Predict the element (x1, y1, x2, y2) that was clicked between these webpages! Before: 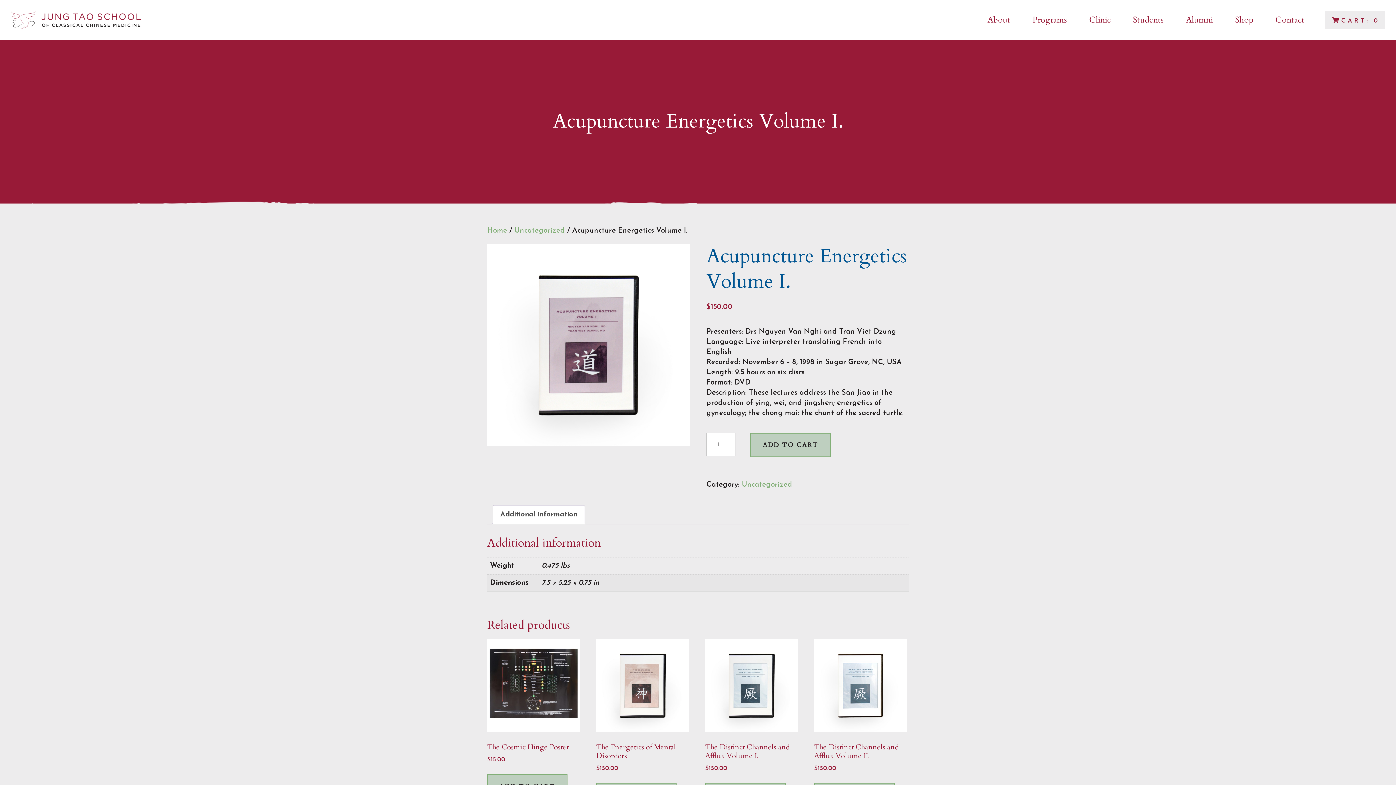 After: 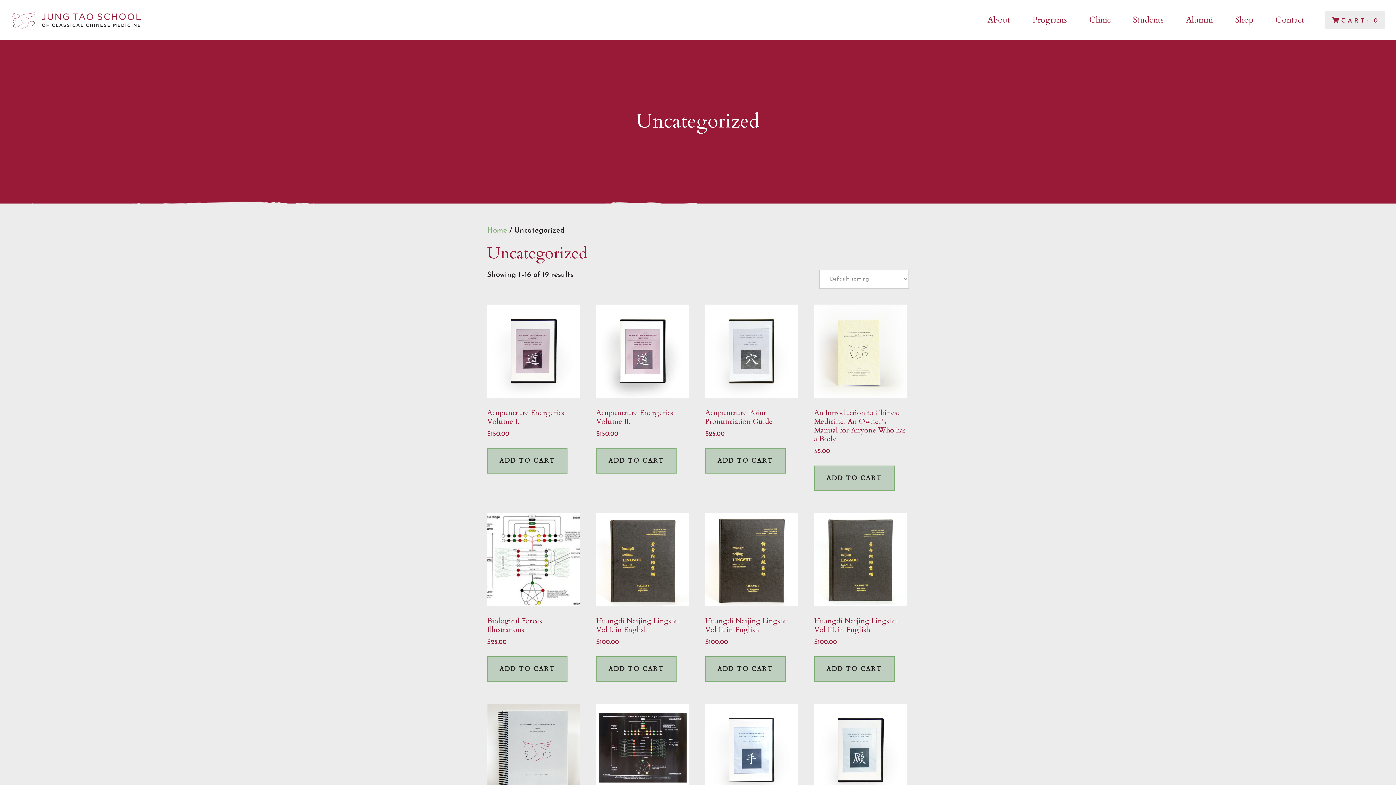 Action: bbox: (514, 227, 565, 234) label: Uncategorized